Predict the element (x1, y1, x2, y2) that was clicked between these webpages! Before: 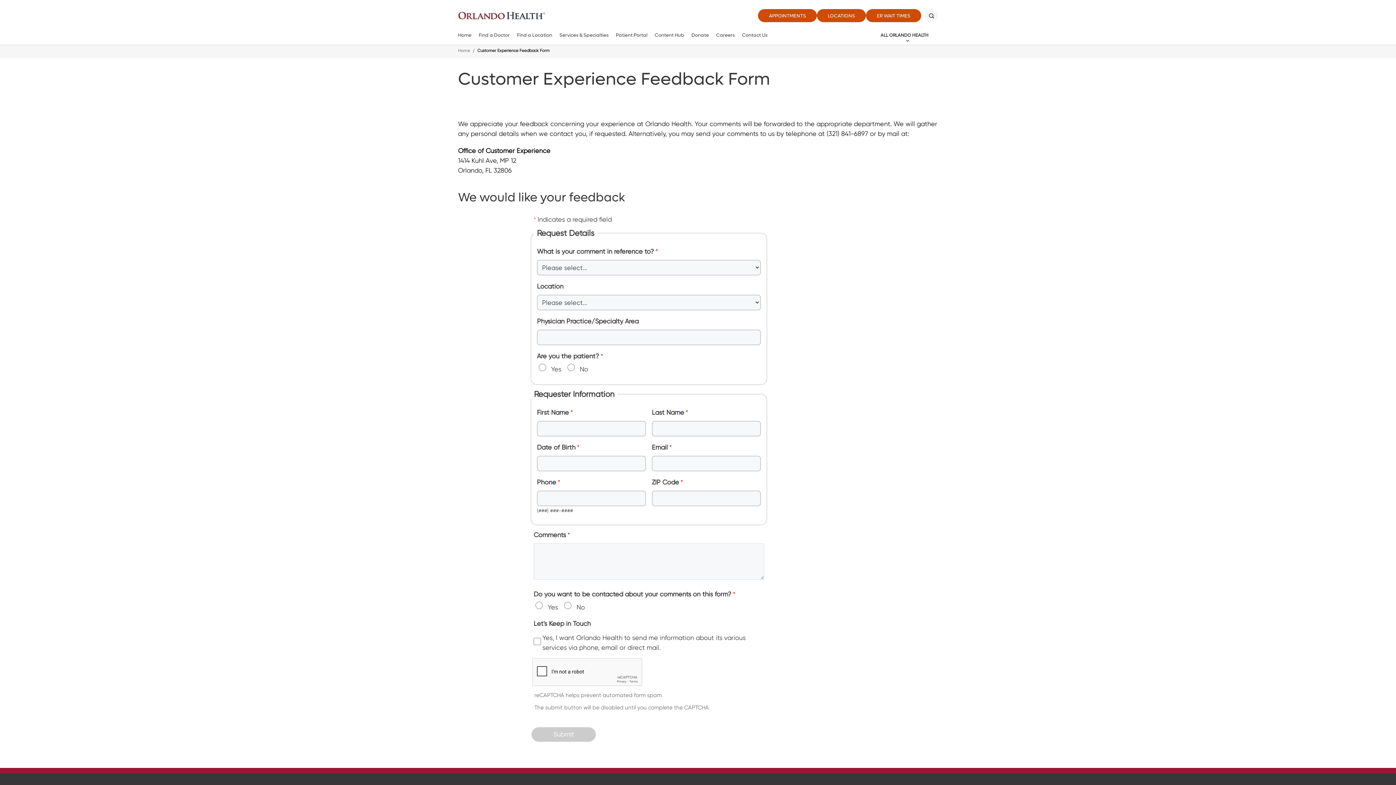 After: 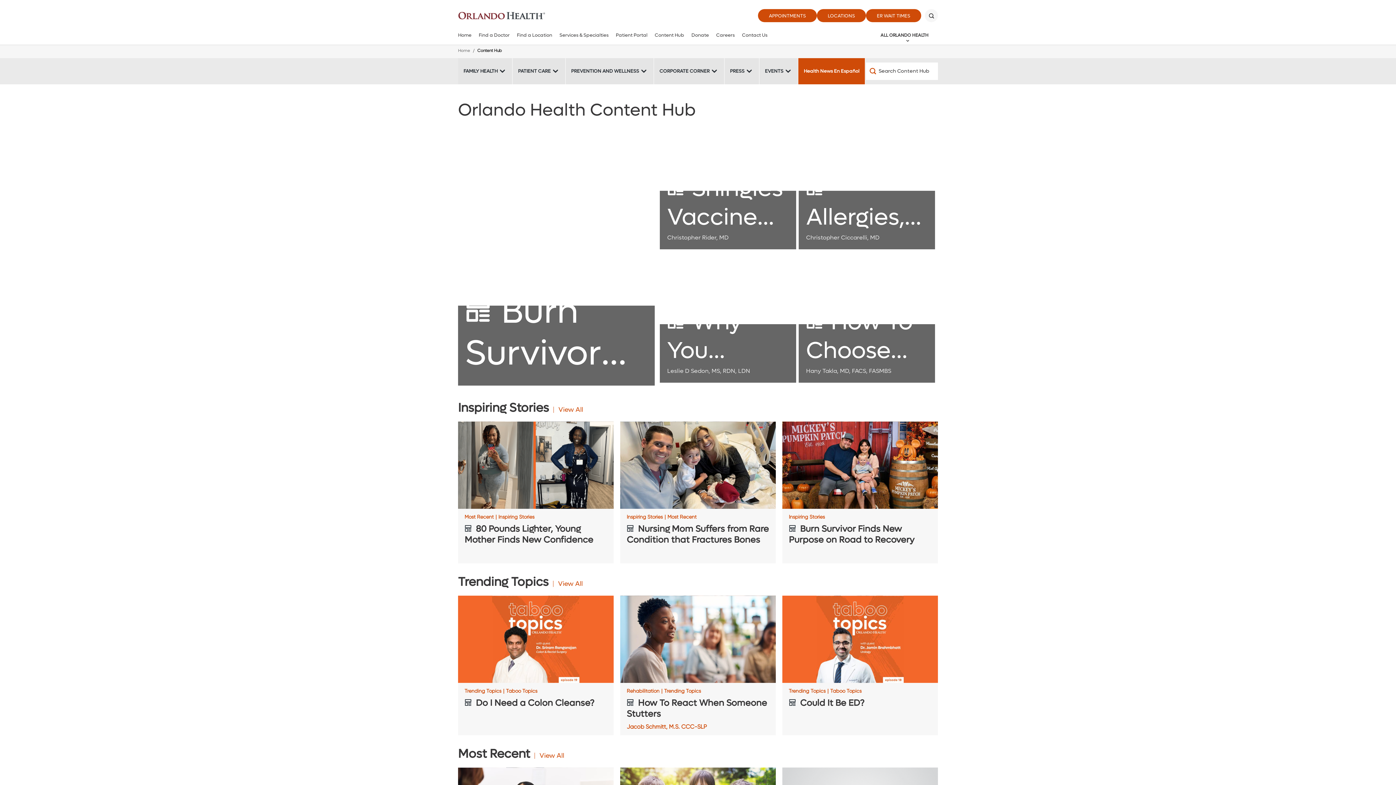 Action: bbox: (651, 28, 688, 42) label: Content Hub